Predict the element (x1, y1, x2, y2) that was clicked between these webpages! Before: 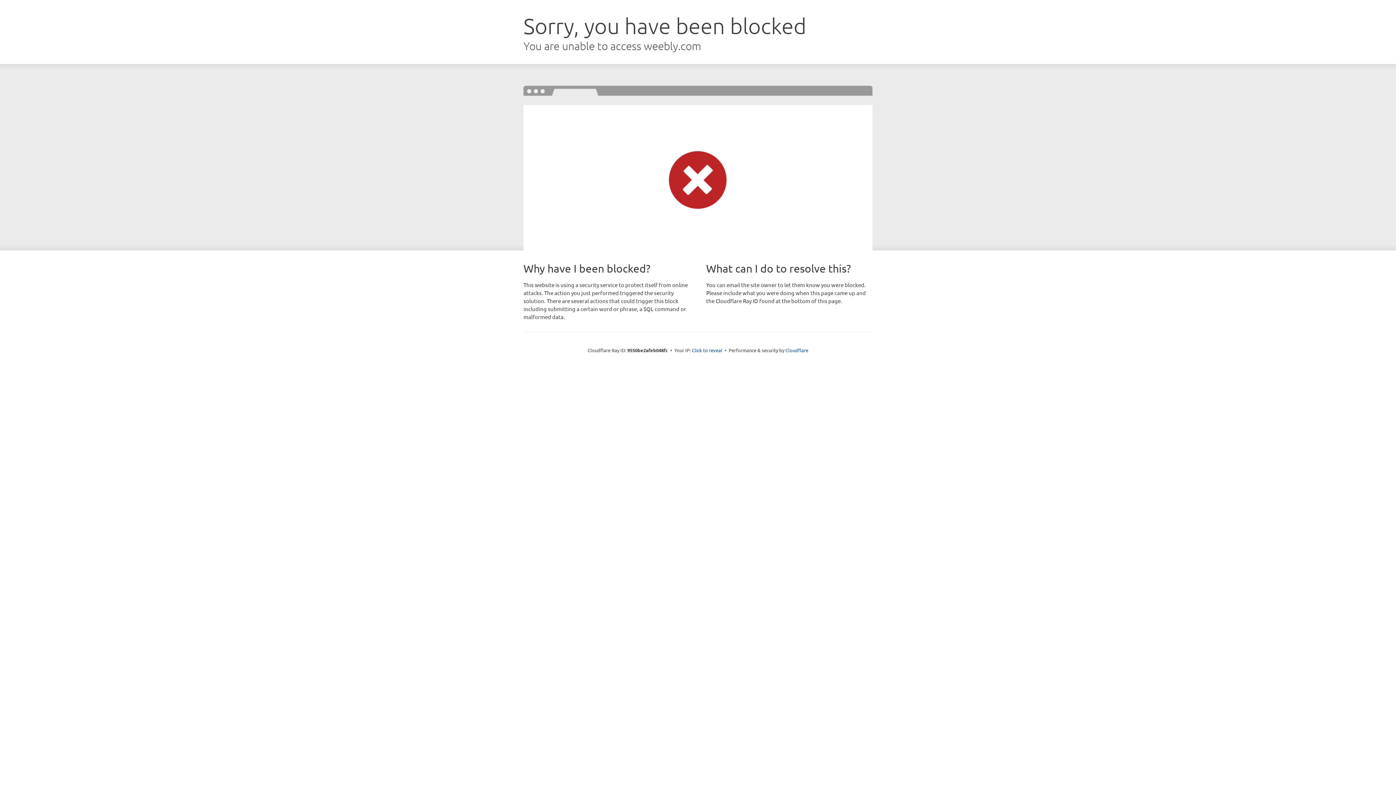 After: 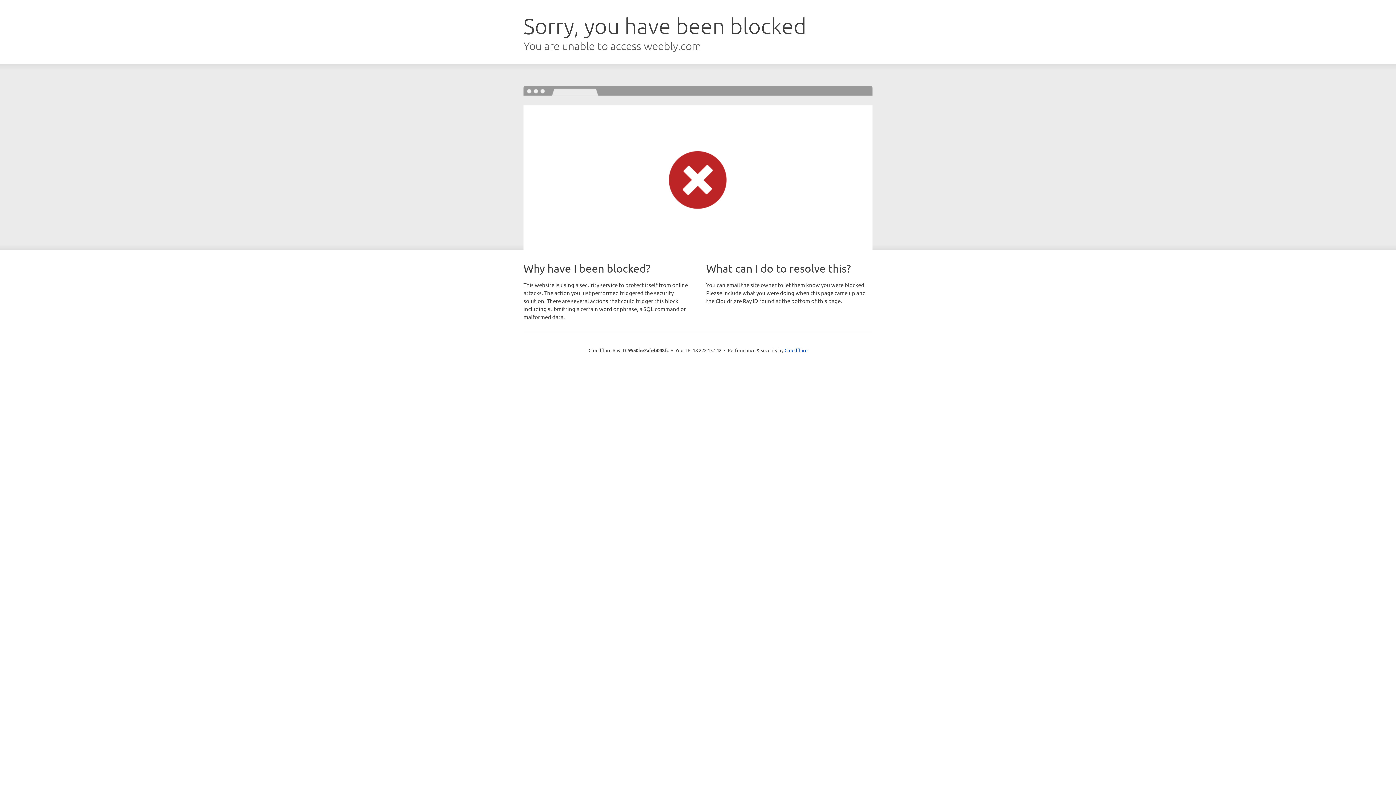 Action: label: Click to reveal bbox: (692, 346, 722, 353)